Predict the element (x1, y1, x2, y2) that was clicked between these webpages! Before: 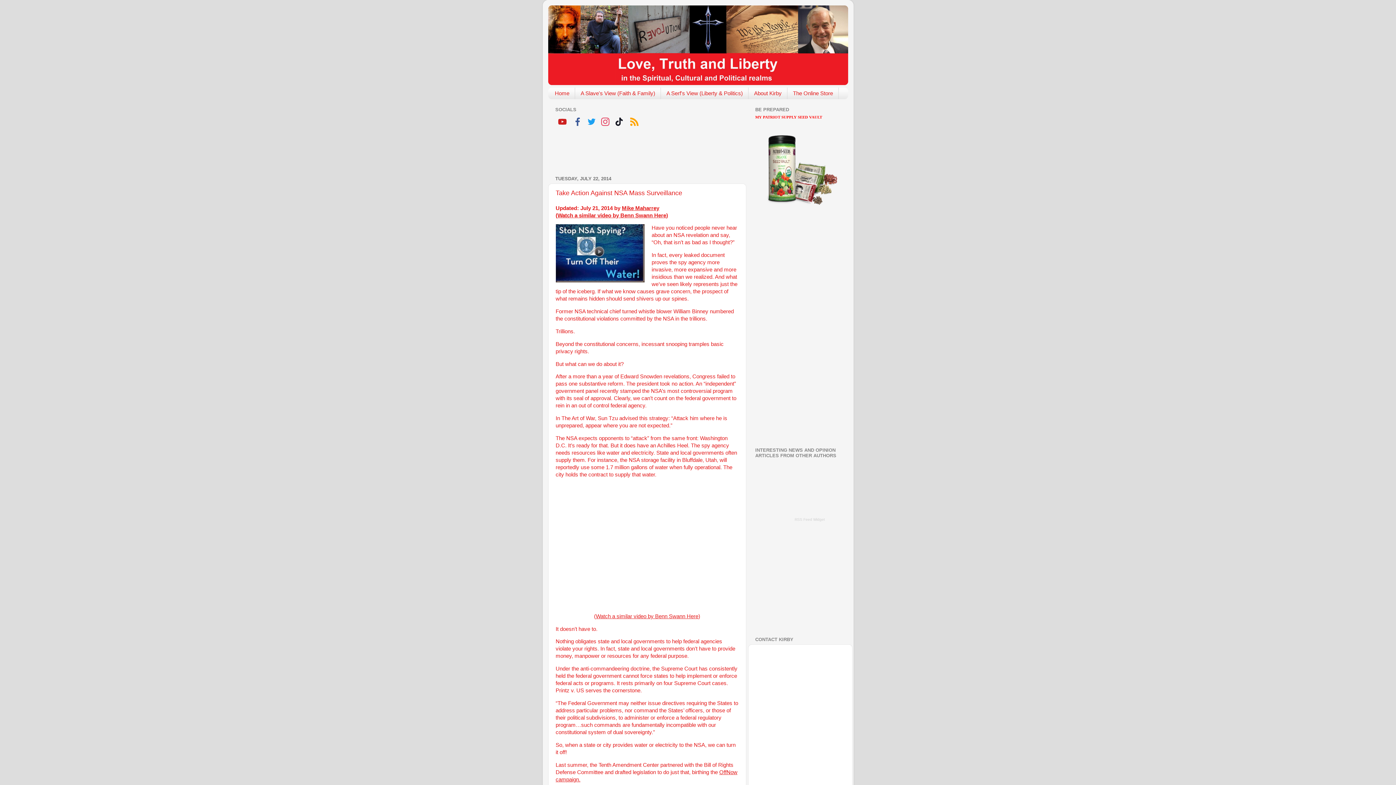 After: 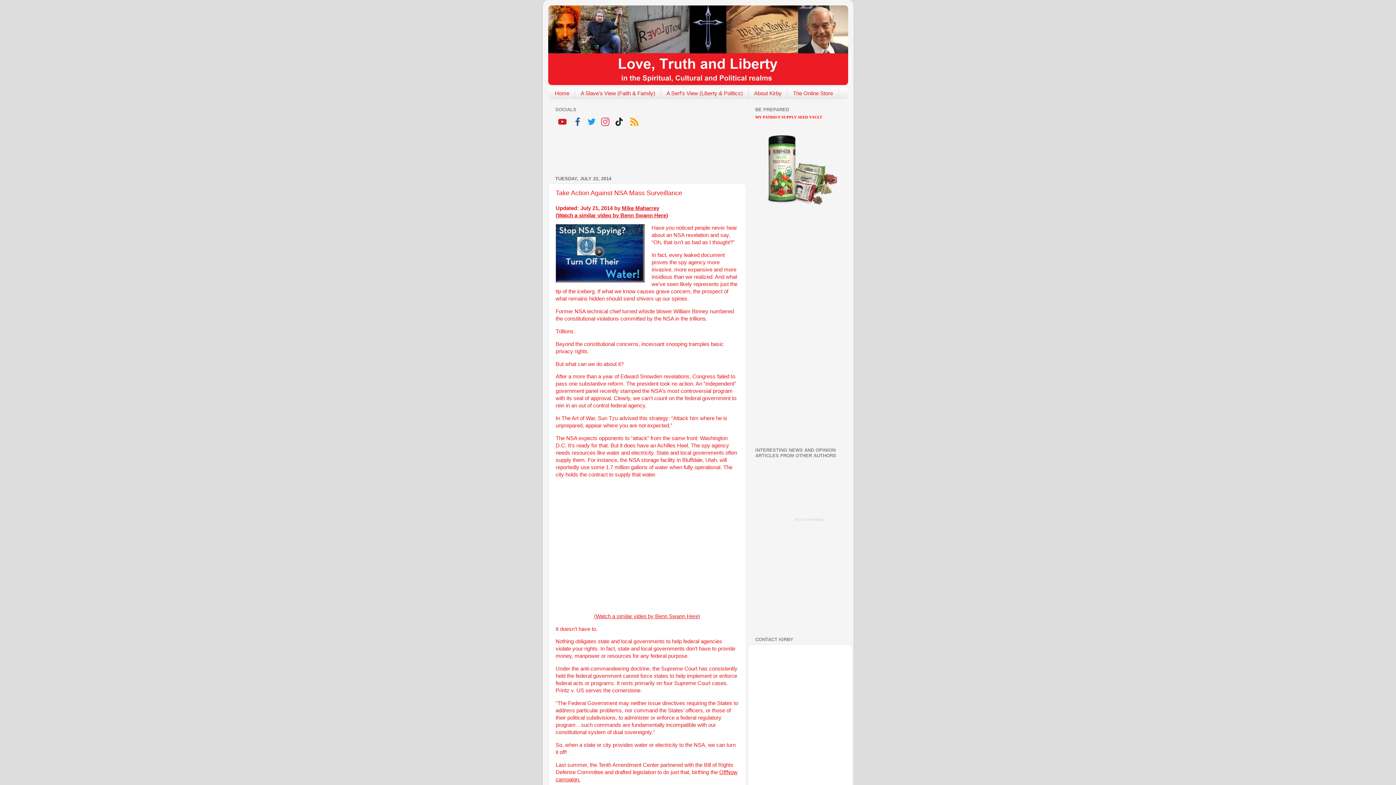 Action: bbox: (755, 201, 837, 207)